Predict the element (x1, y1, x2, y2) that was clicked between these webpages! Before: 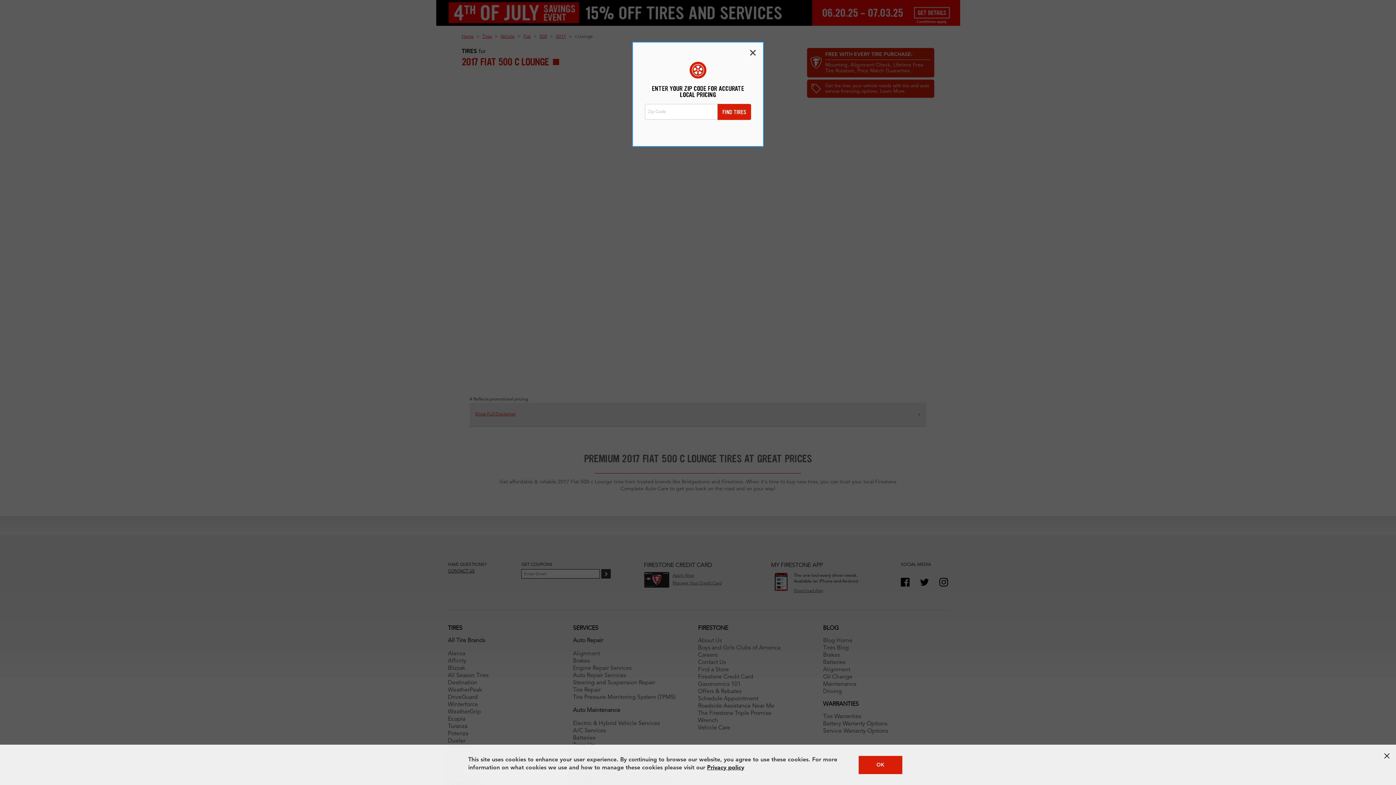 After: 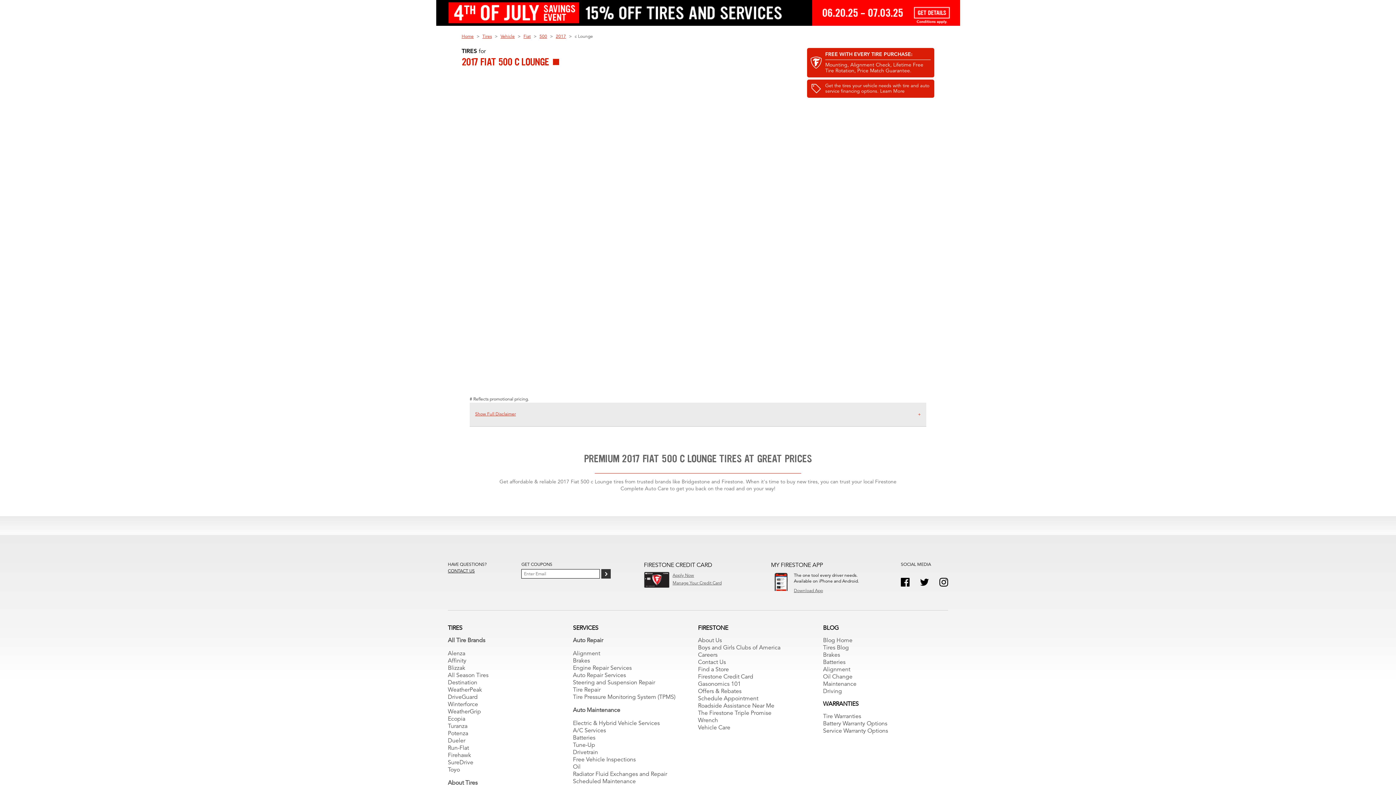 Action: bbox: (1383, 752, 1390, 760)